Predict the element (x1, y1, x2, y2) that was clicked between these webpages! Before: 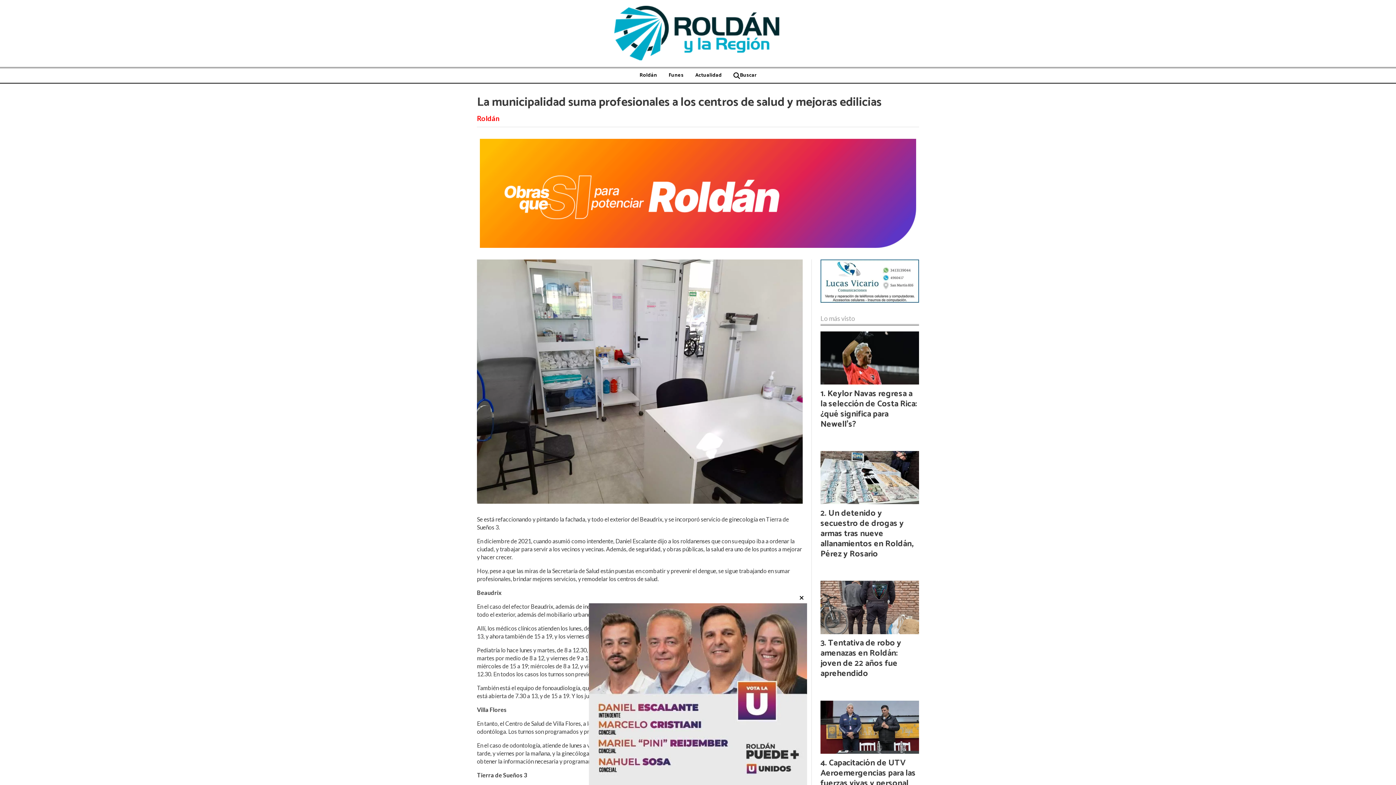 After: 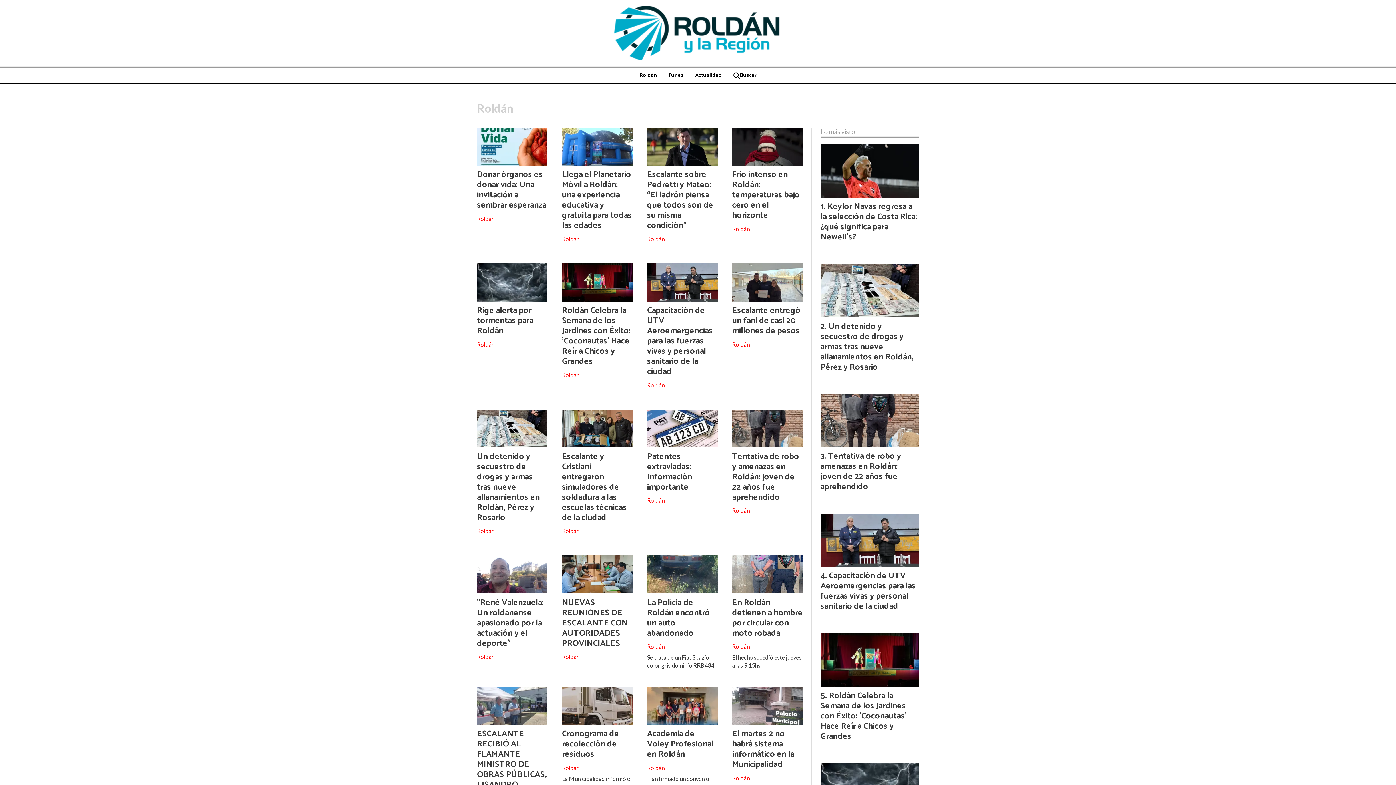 Action: bbox: (634, 68, 663, 82) label: Roldán